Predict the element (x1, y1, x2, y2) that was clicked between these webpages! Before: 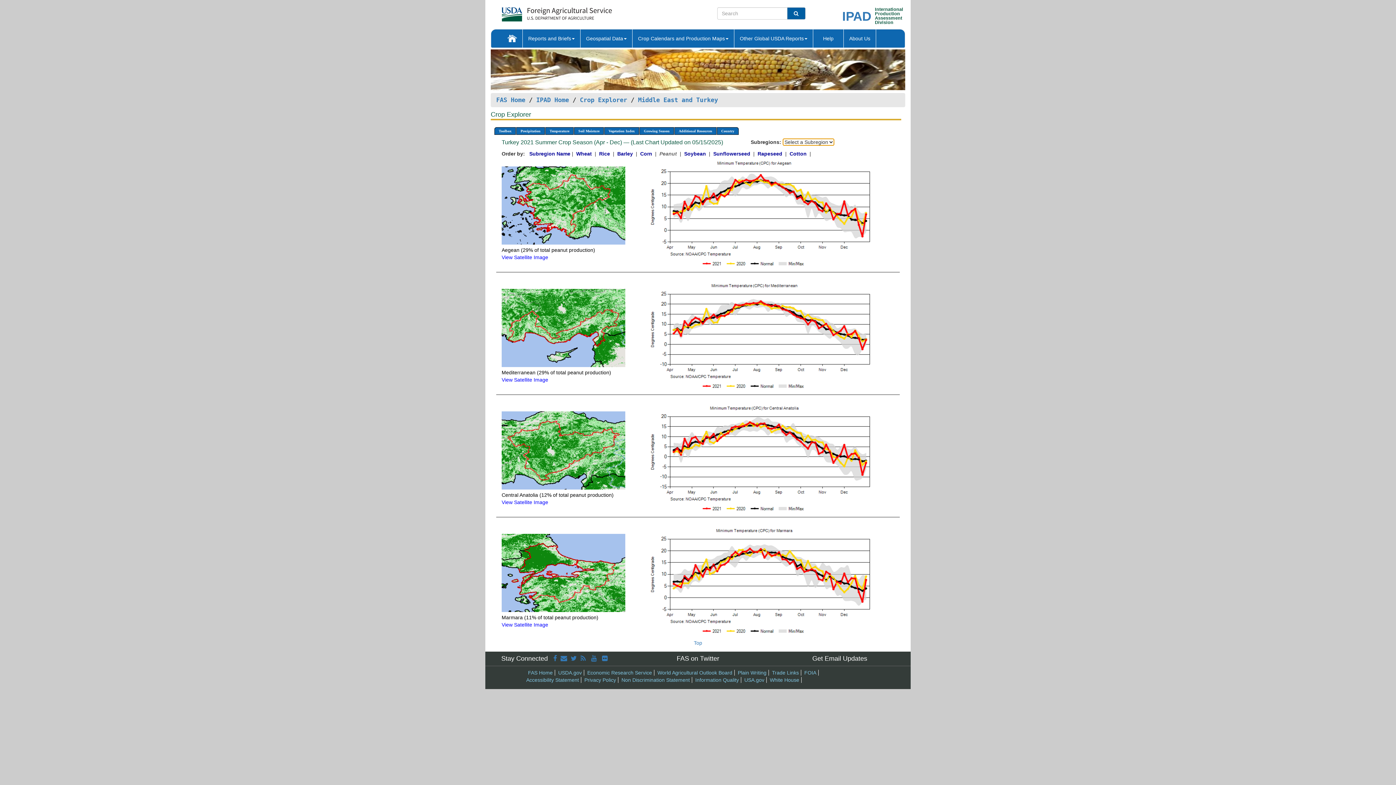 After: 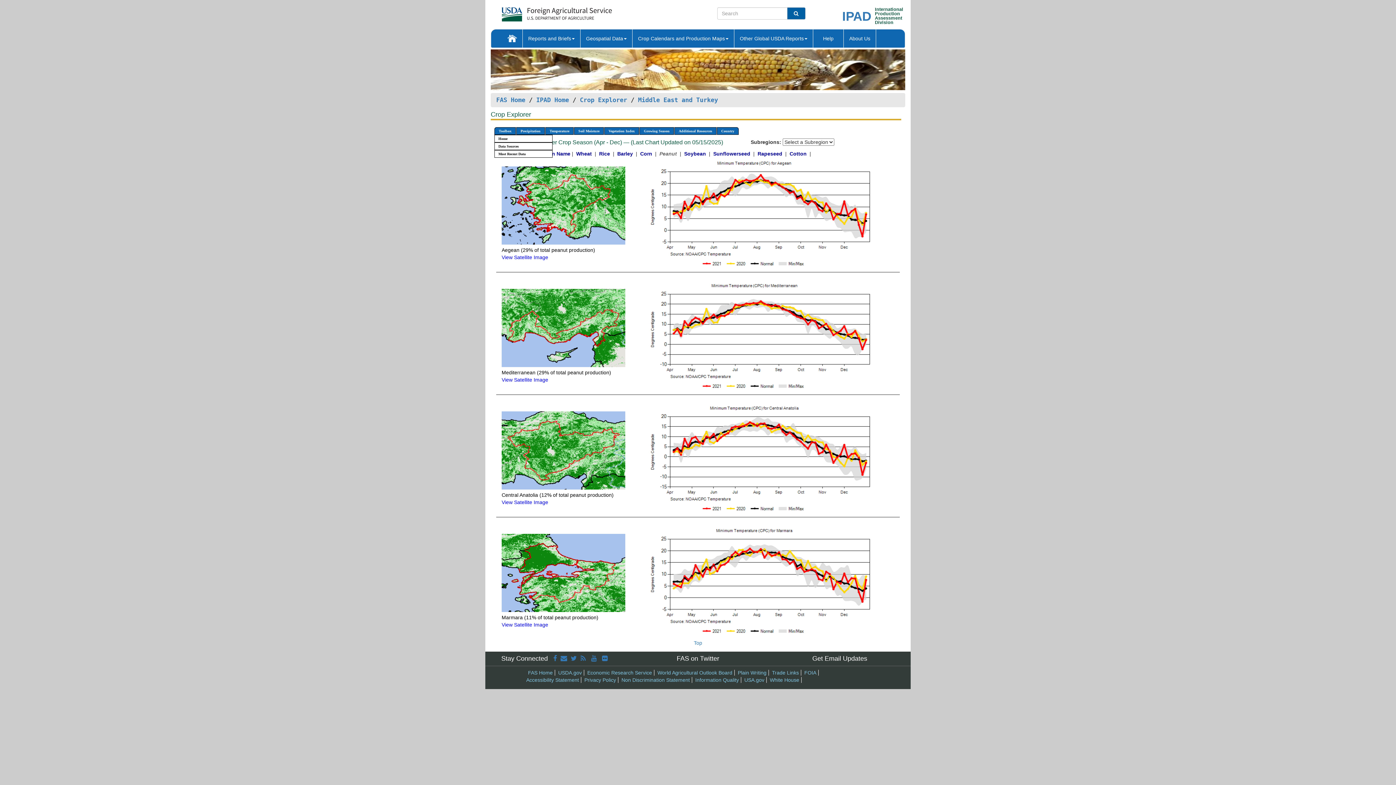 Action: label: Toolbox bbox: (494, 127, 516, 135)